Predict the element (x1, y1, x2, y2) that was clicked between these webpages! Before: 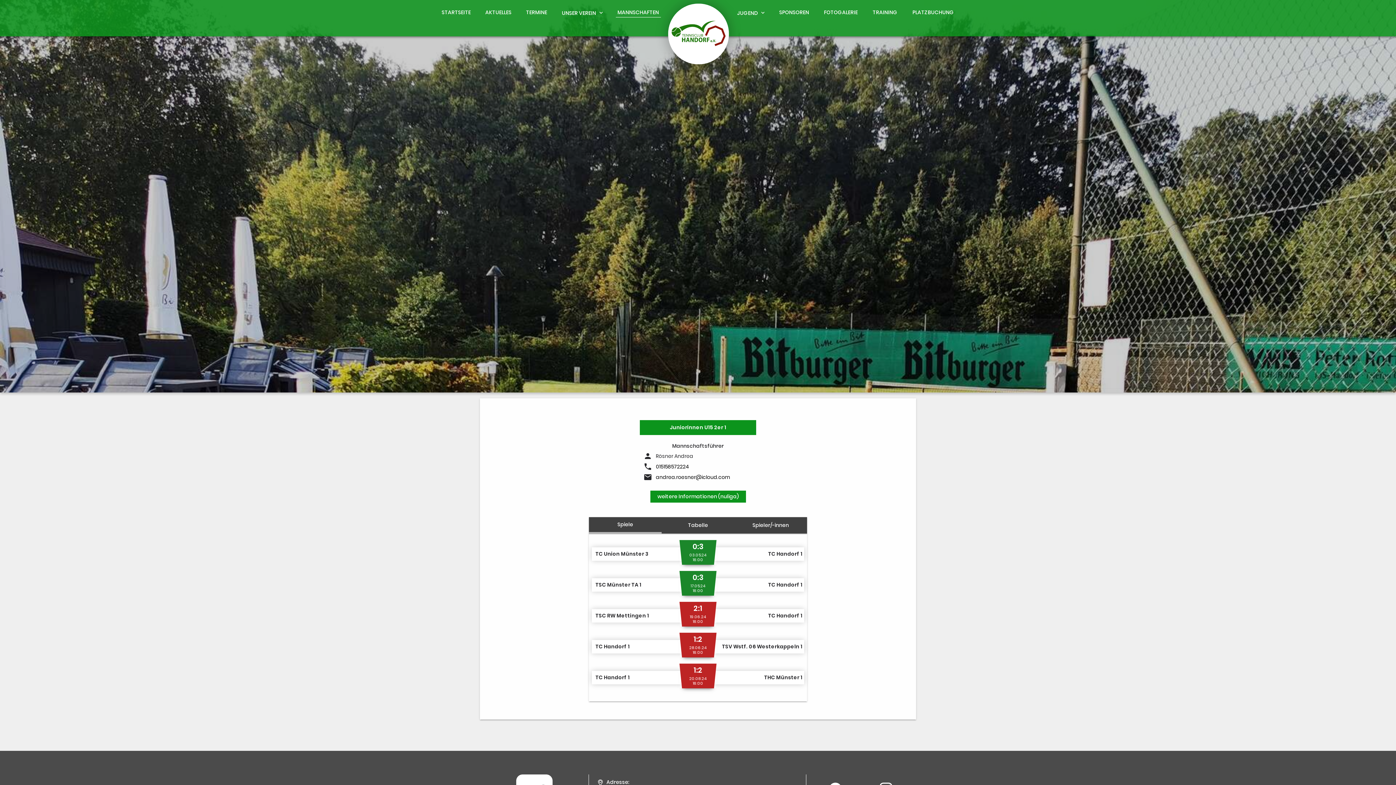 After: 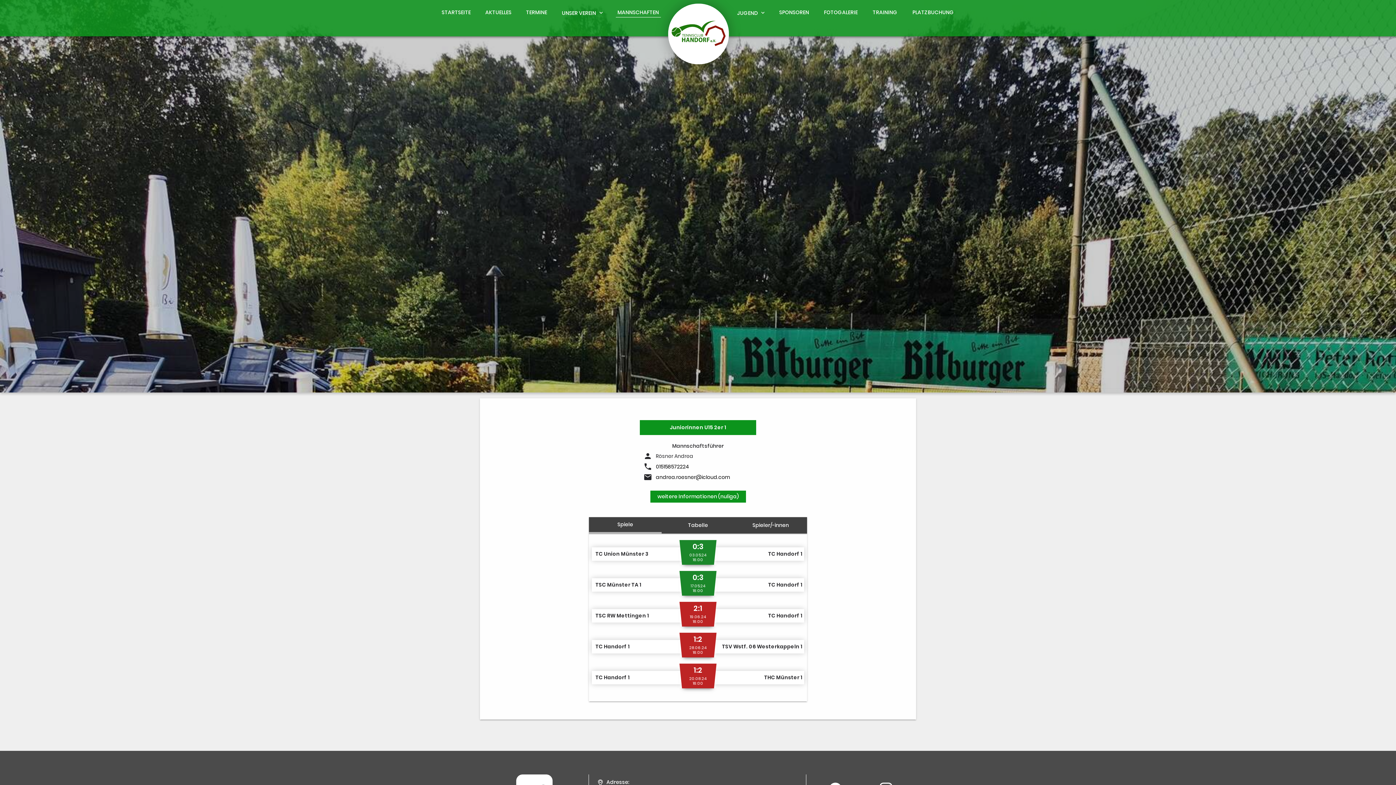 Action: bbox: (656, 463, 689, 470) label: 015158572224